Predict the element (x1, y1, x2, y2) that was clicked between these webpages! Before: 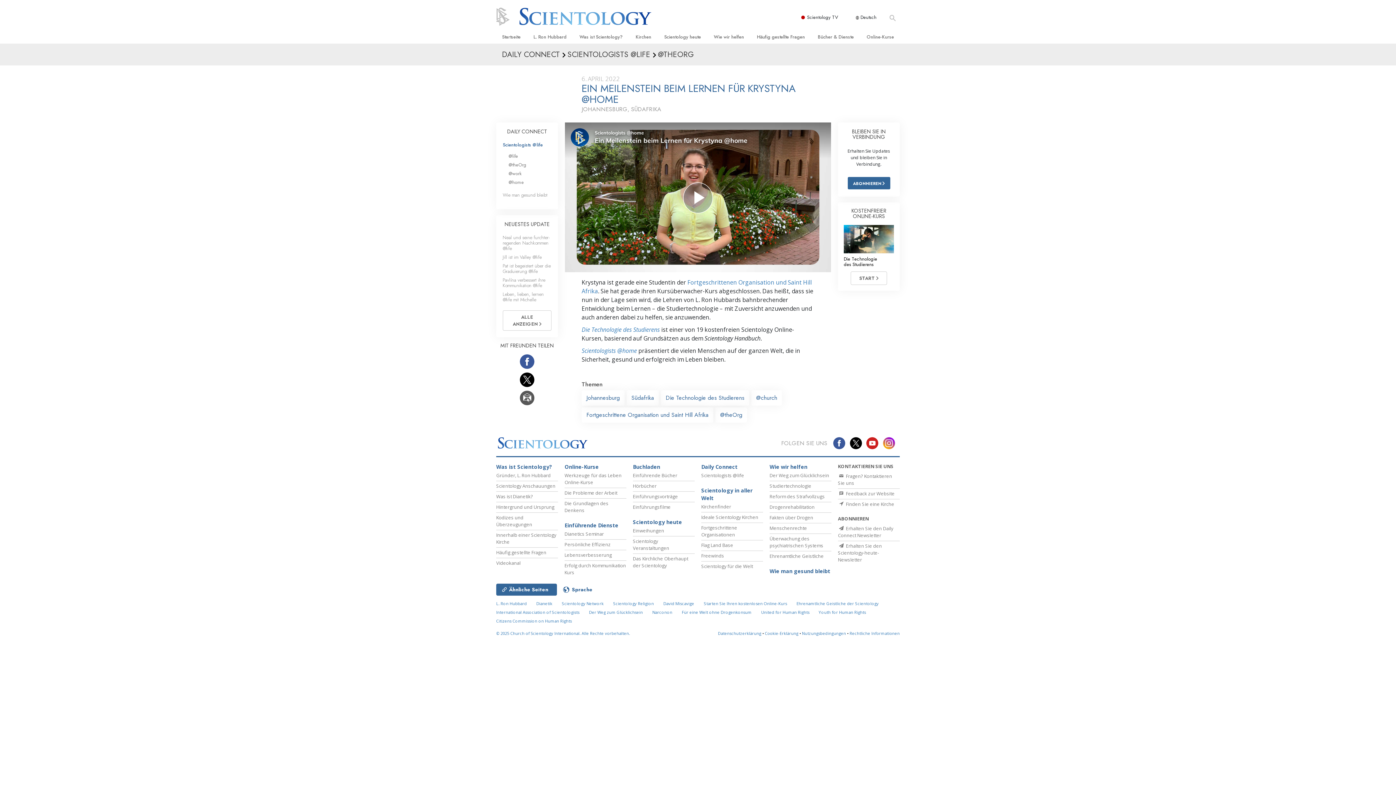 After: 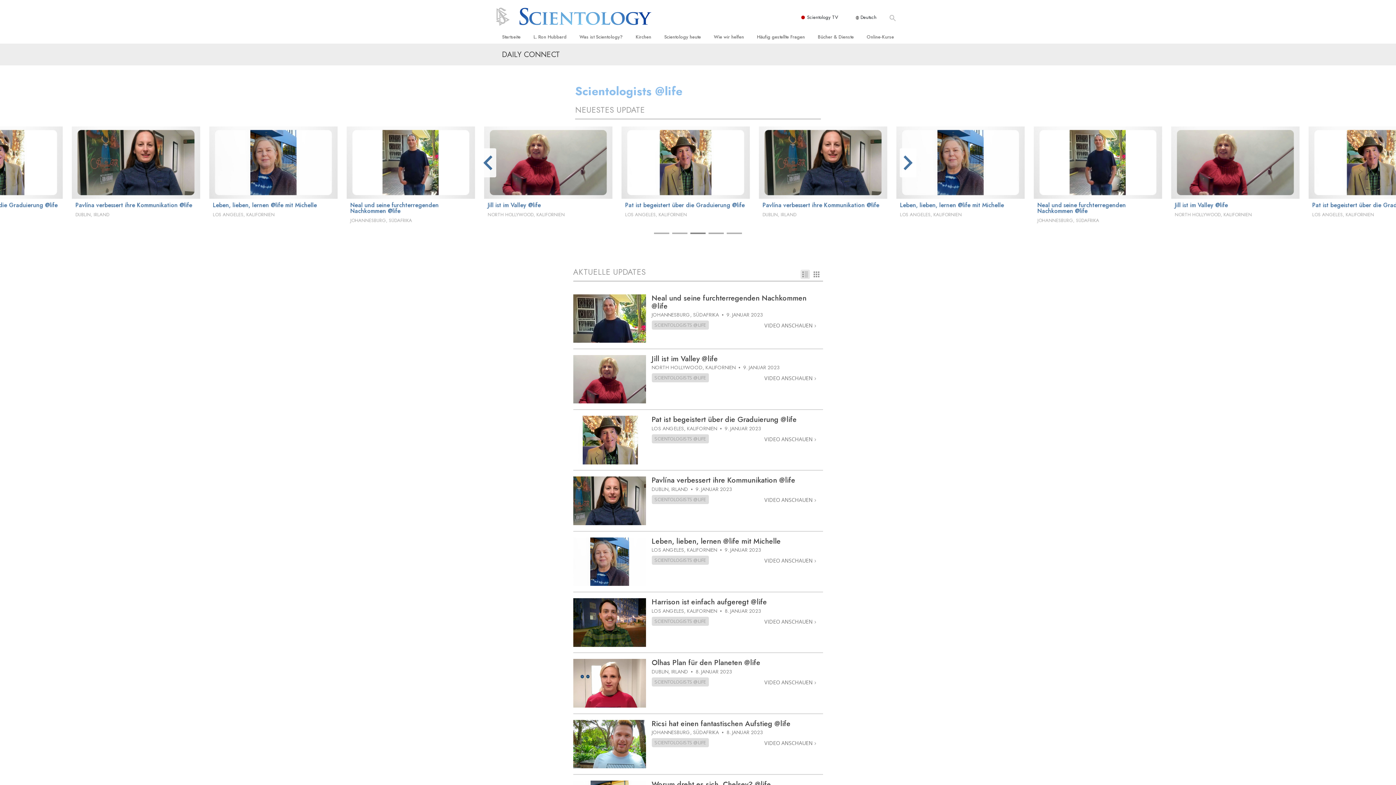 Action: label: SCIENTOLOGISTS @LIFE  bbox: (567, 48, 652, 60)